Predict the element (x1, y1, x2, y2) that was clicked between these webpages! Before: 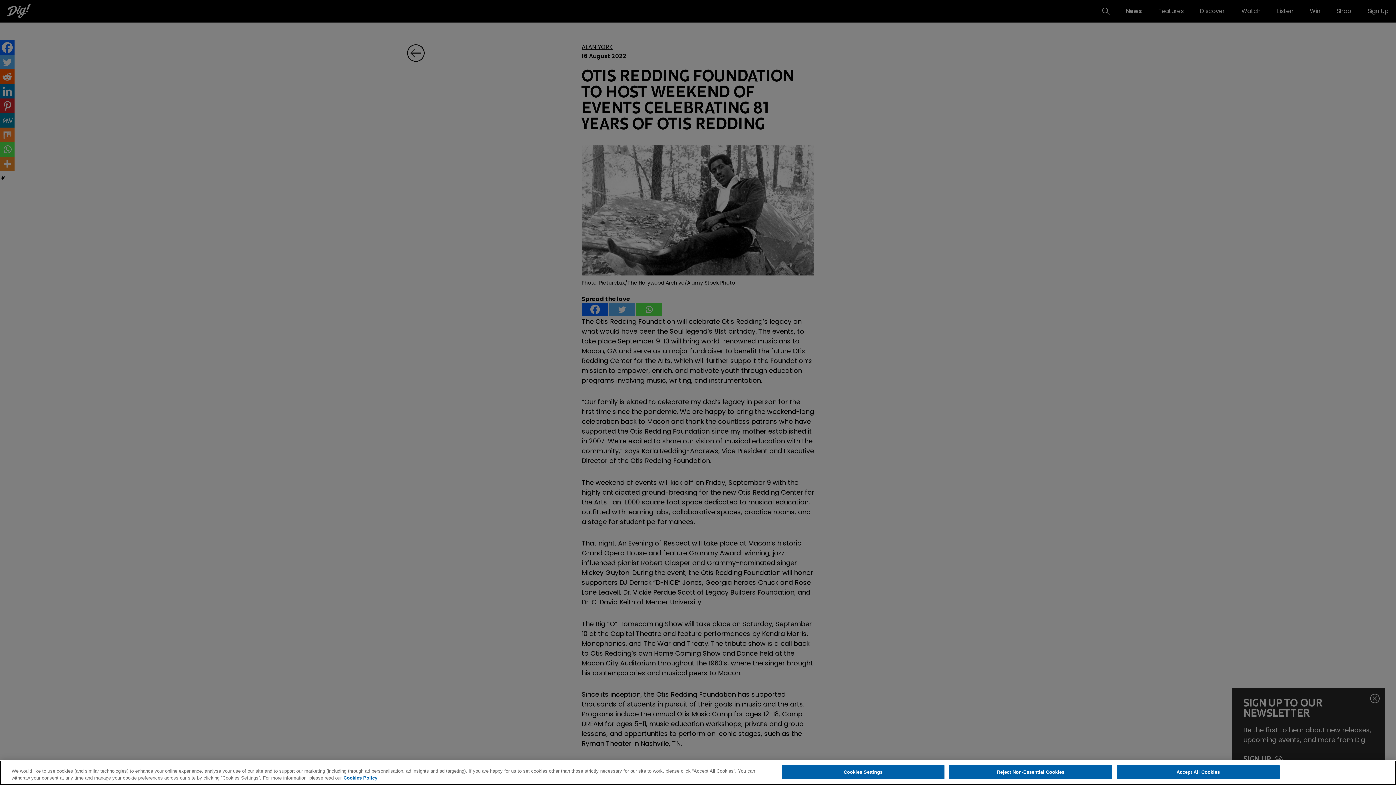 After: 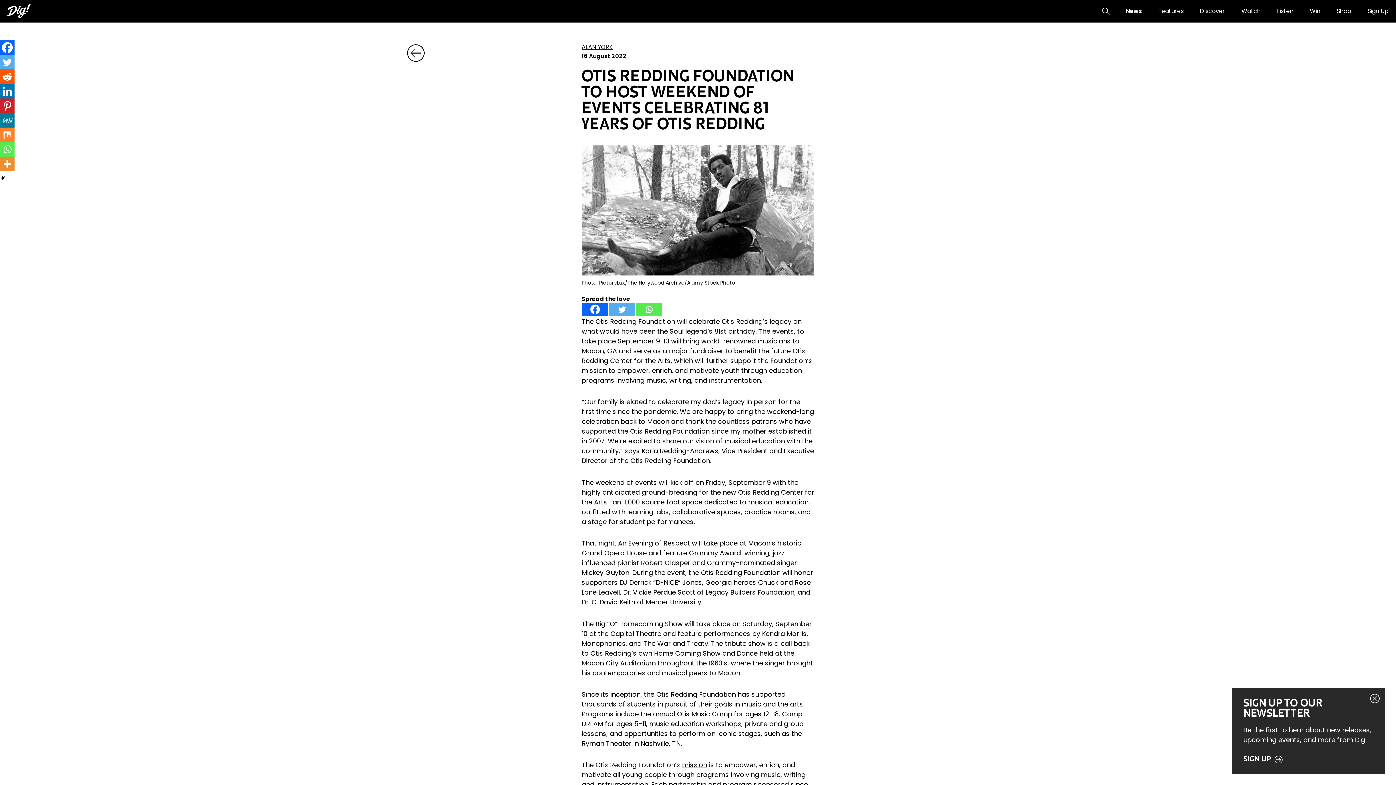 Action: bbox: (949, 765, 1112, 779) label: Reject Non-Essential Cookies